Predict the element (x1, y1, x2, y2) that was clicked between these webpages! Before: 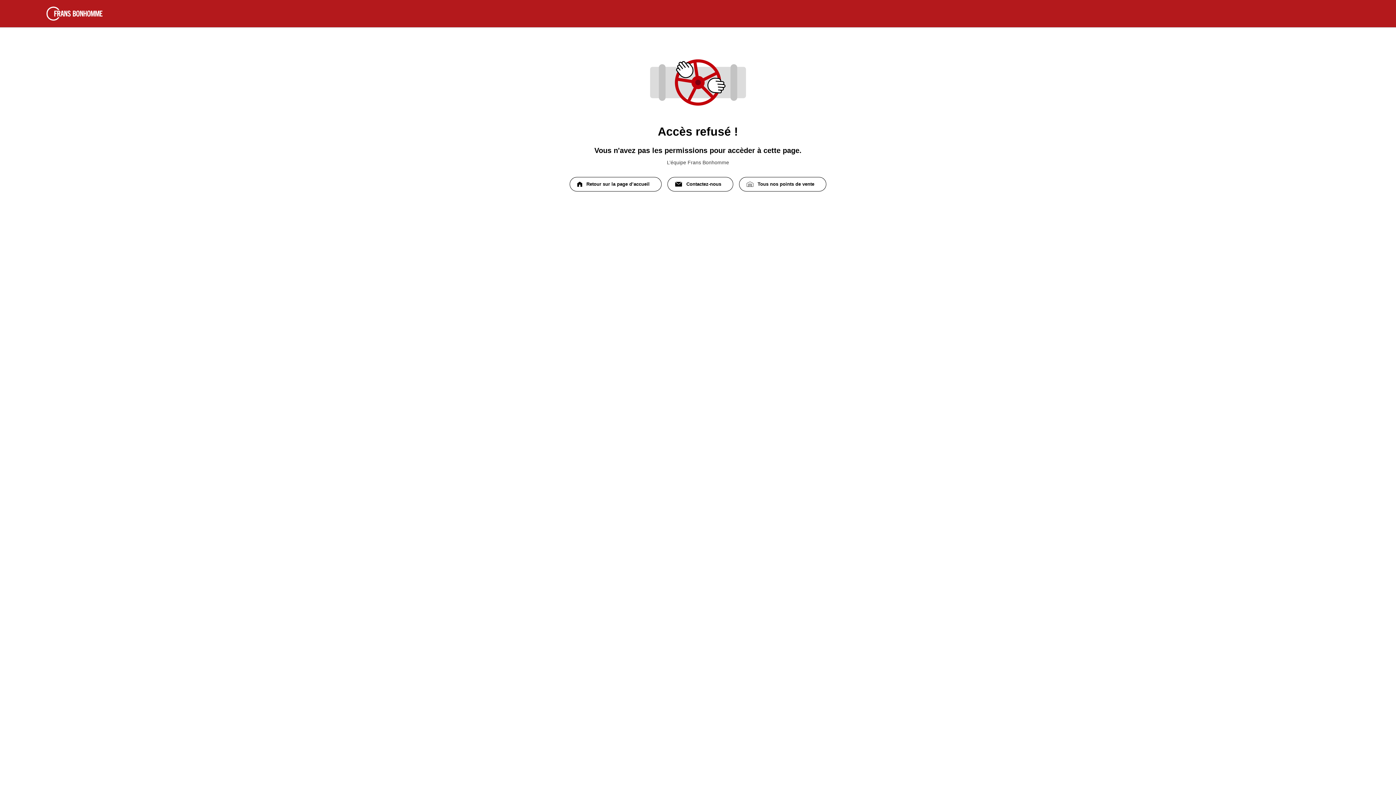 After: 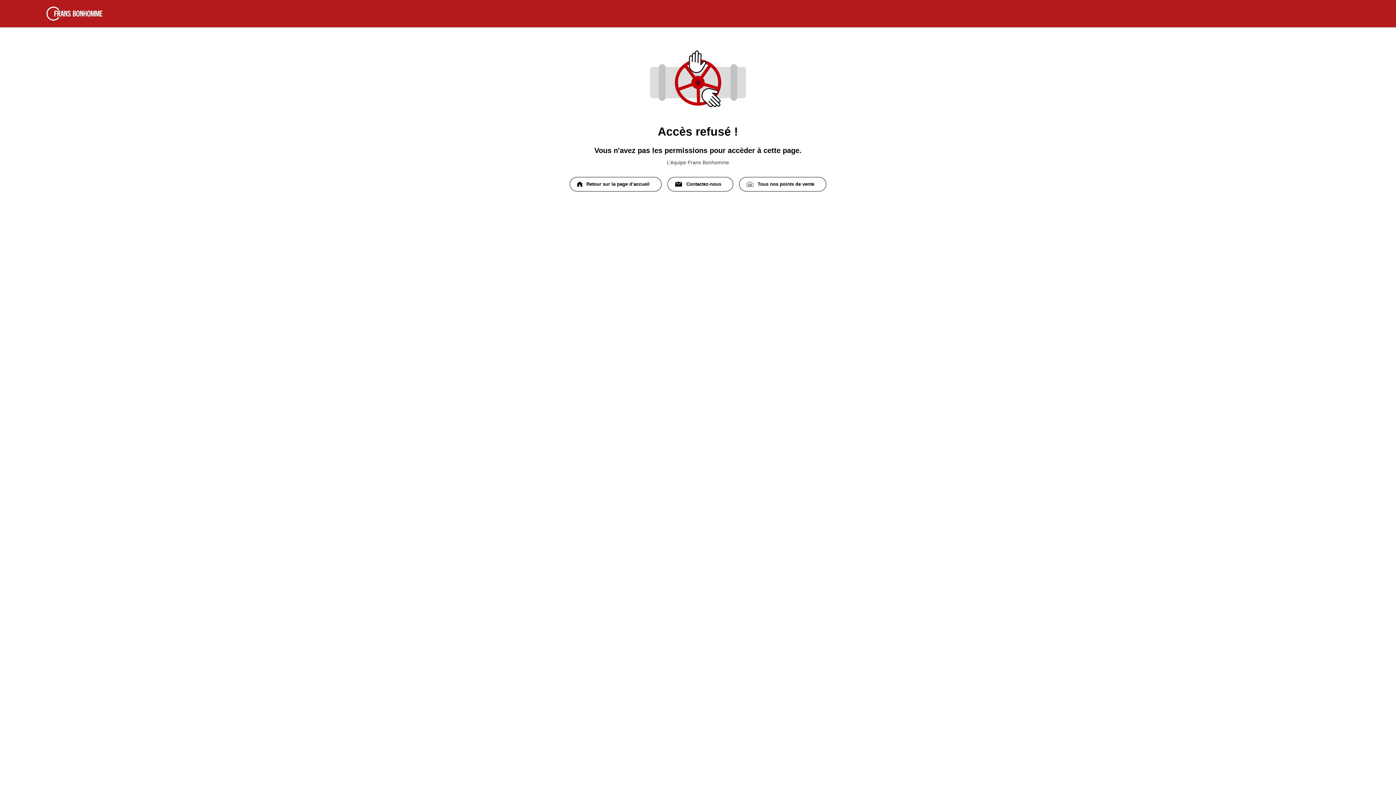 Action: label: Contactez-nous bbox: (667, 177, 733, 191)